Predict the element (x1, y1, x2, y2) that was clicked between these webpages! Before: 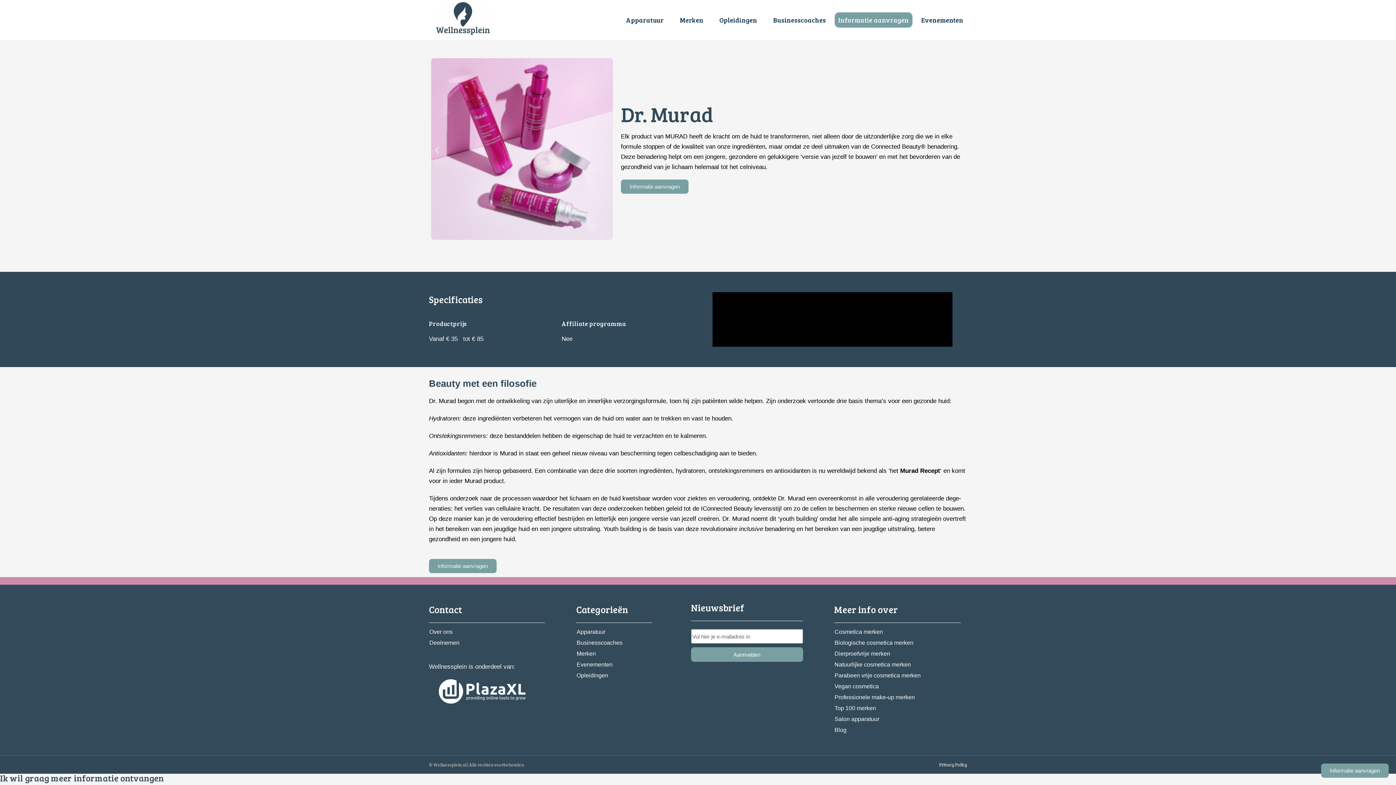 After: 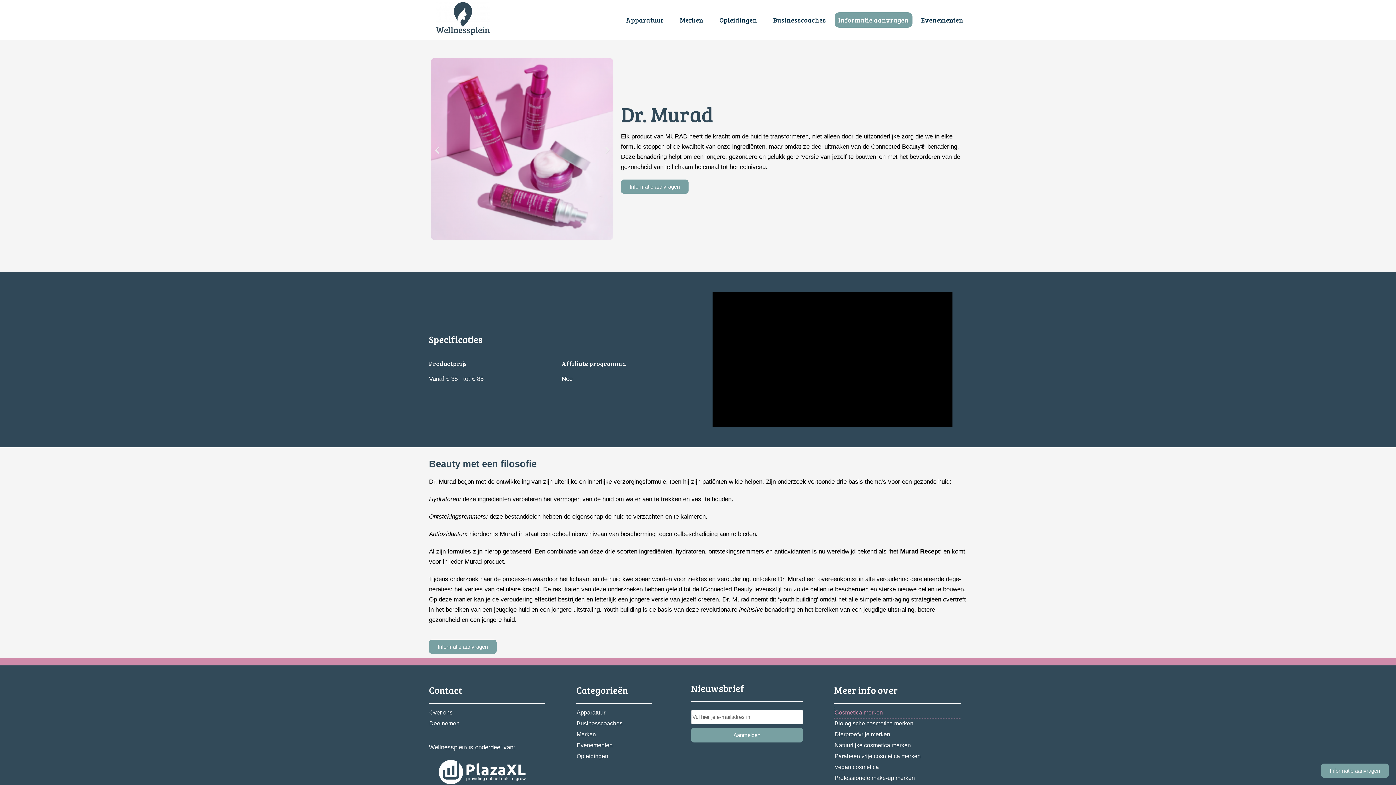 Action: bbox: (834, 627, 961, 637) label: Cosmetica merken